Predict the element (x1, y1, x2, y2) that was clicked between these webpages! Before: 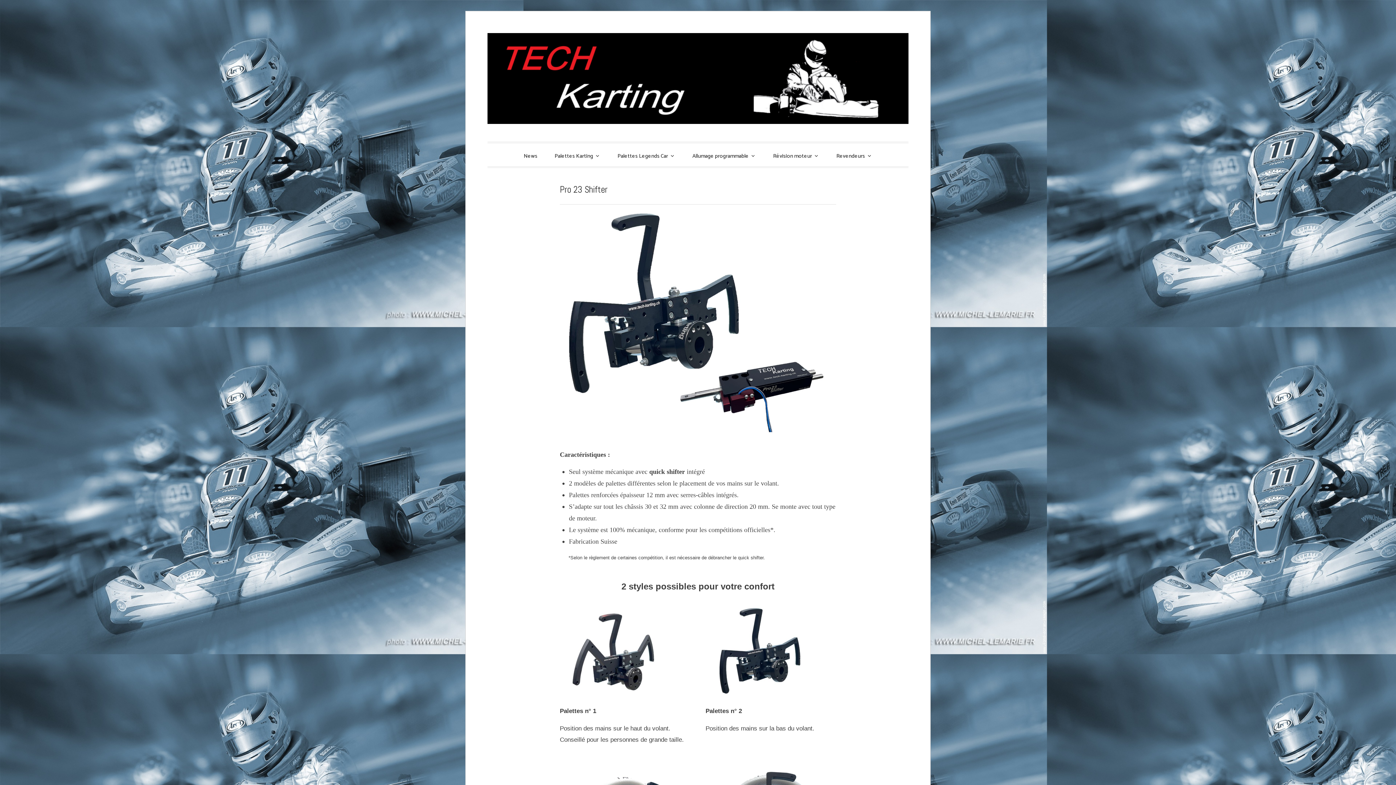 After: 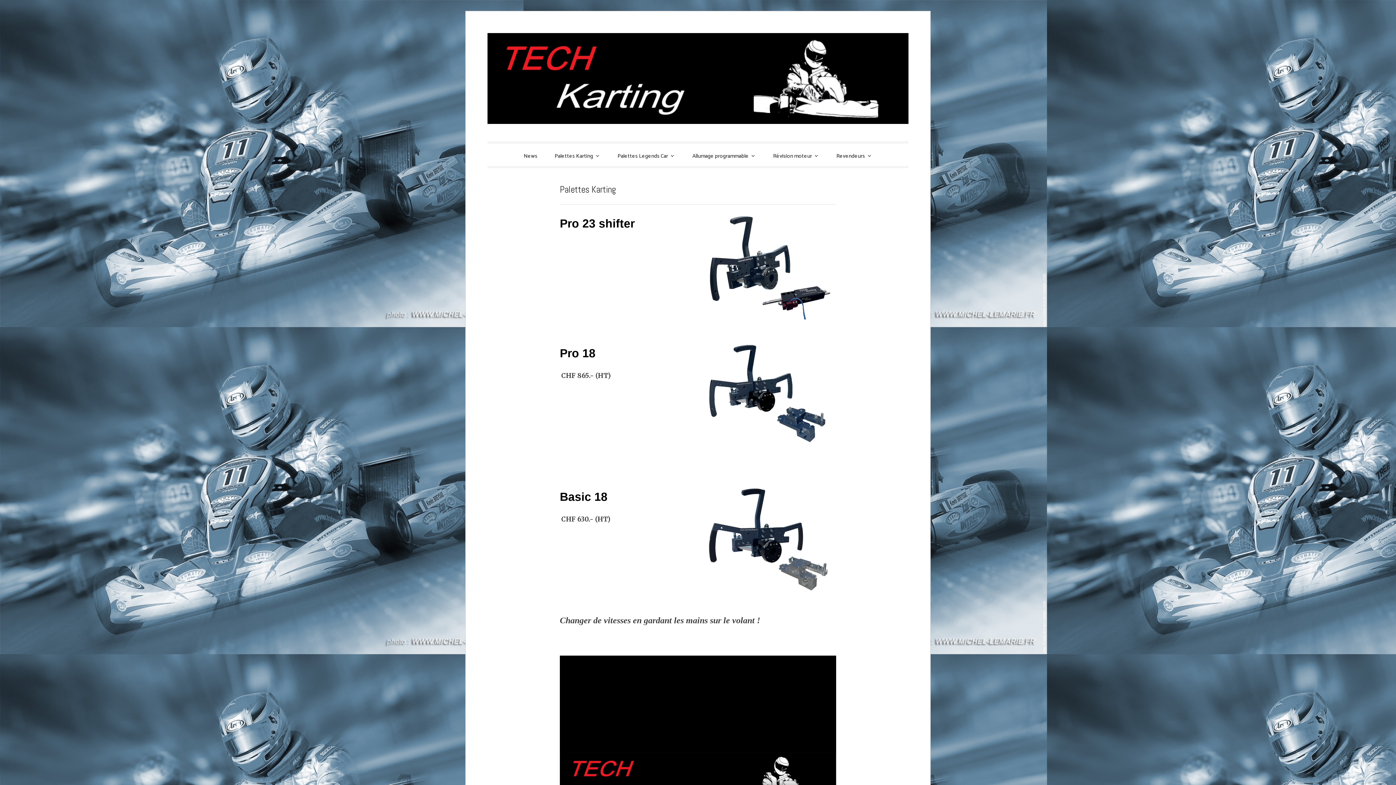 Action: label: Palettes Karting bbox: (547, 146, 607, 164)